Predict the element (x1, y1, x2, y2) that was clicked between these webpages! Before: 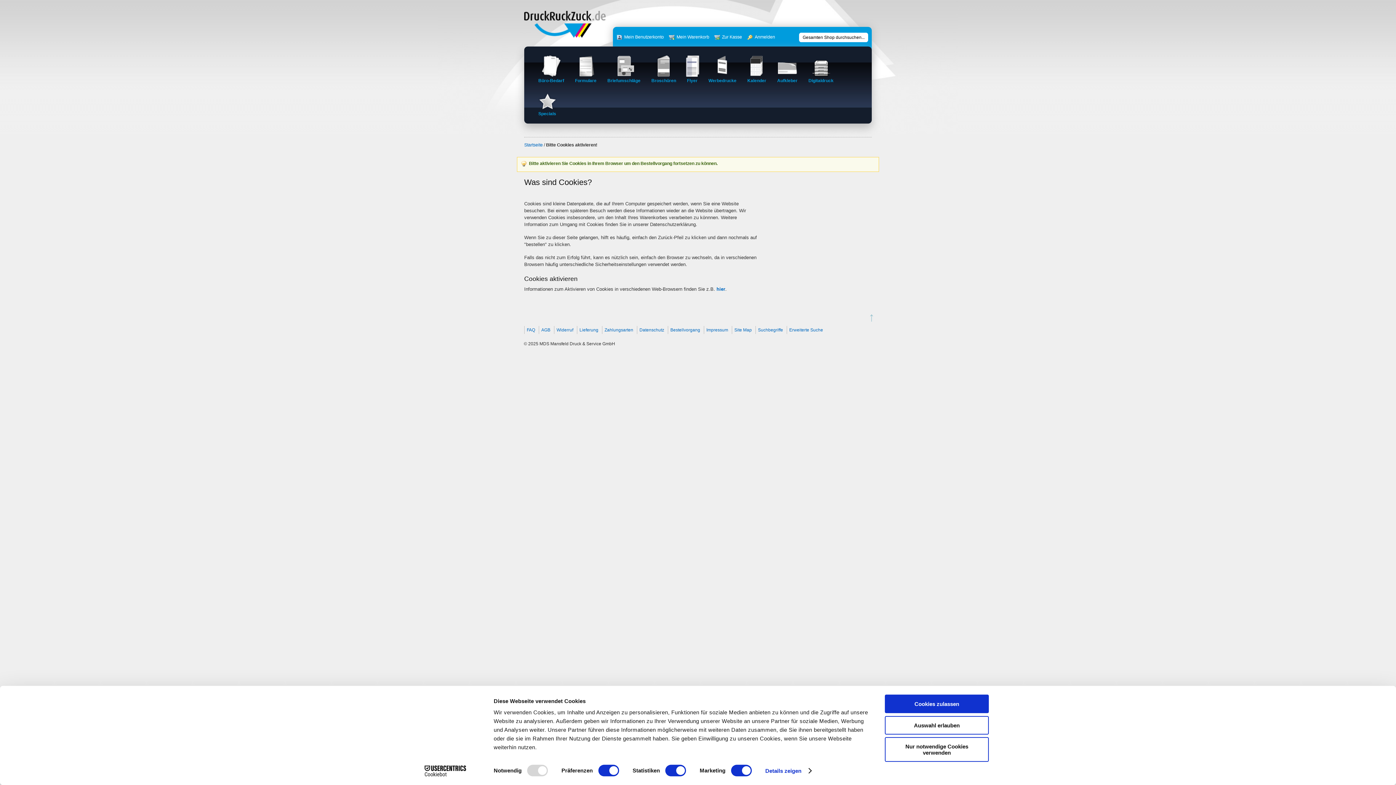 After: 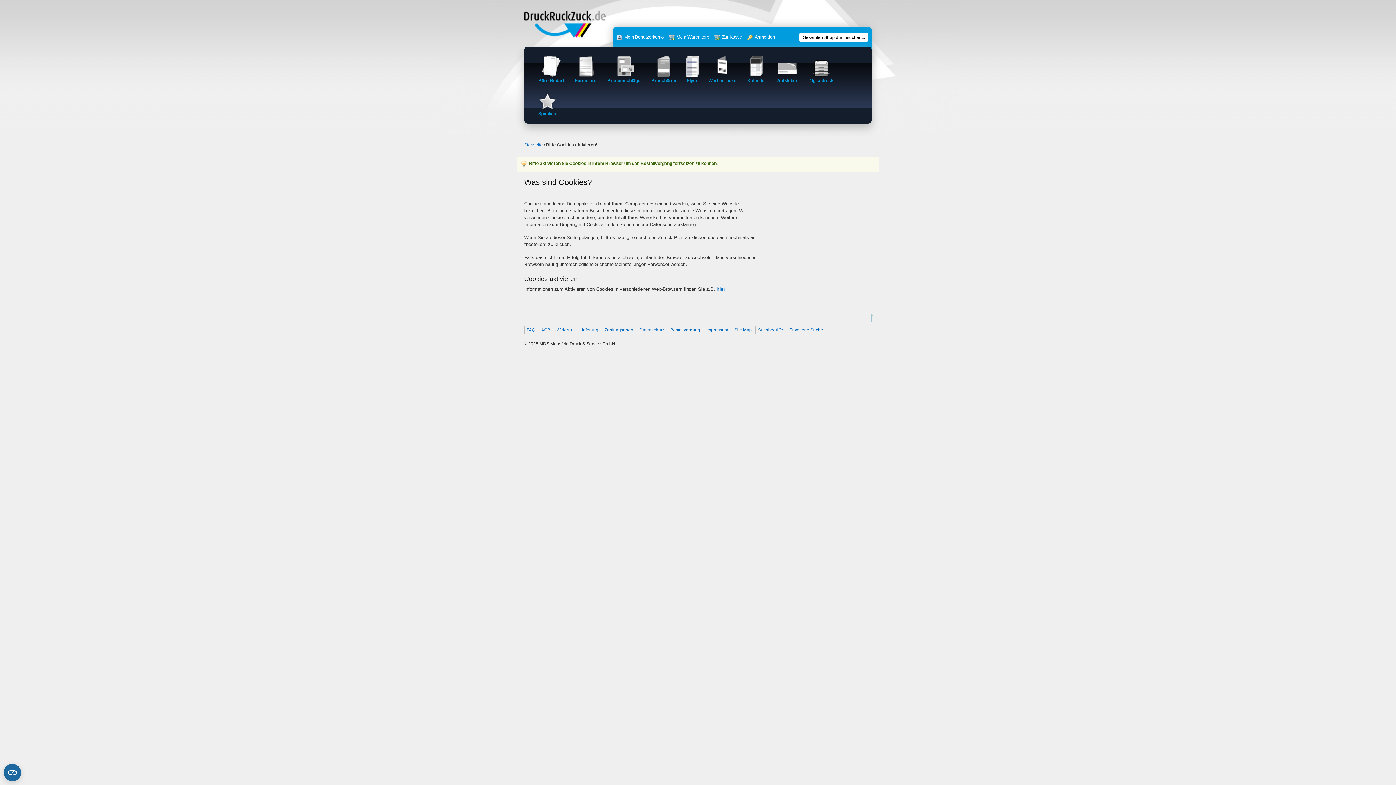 Action: label: Nur notwendige Cookies verwenden bbox: (885, 737, 989, 762)